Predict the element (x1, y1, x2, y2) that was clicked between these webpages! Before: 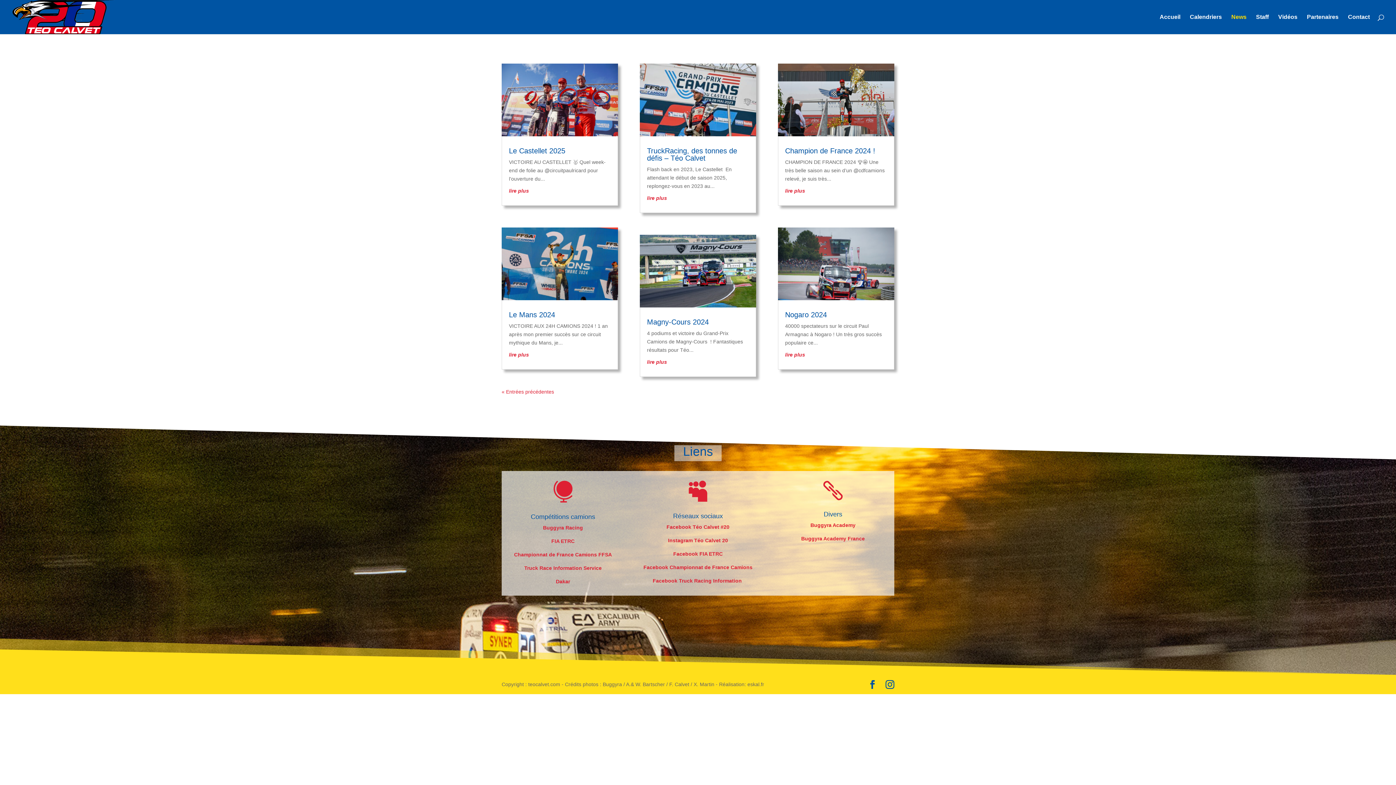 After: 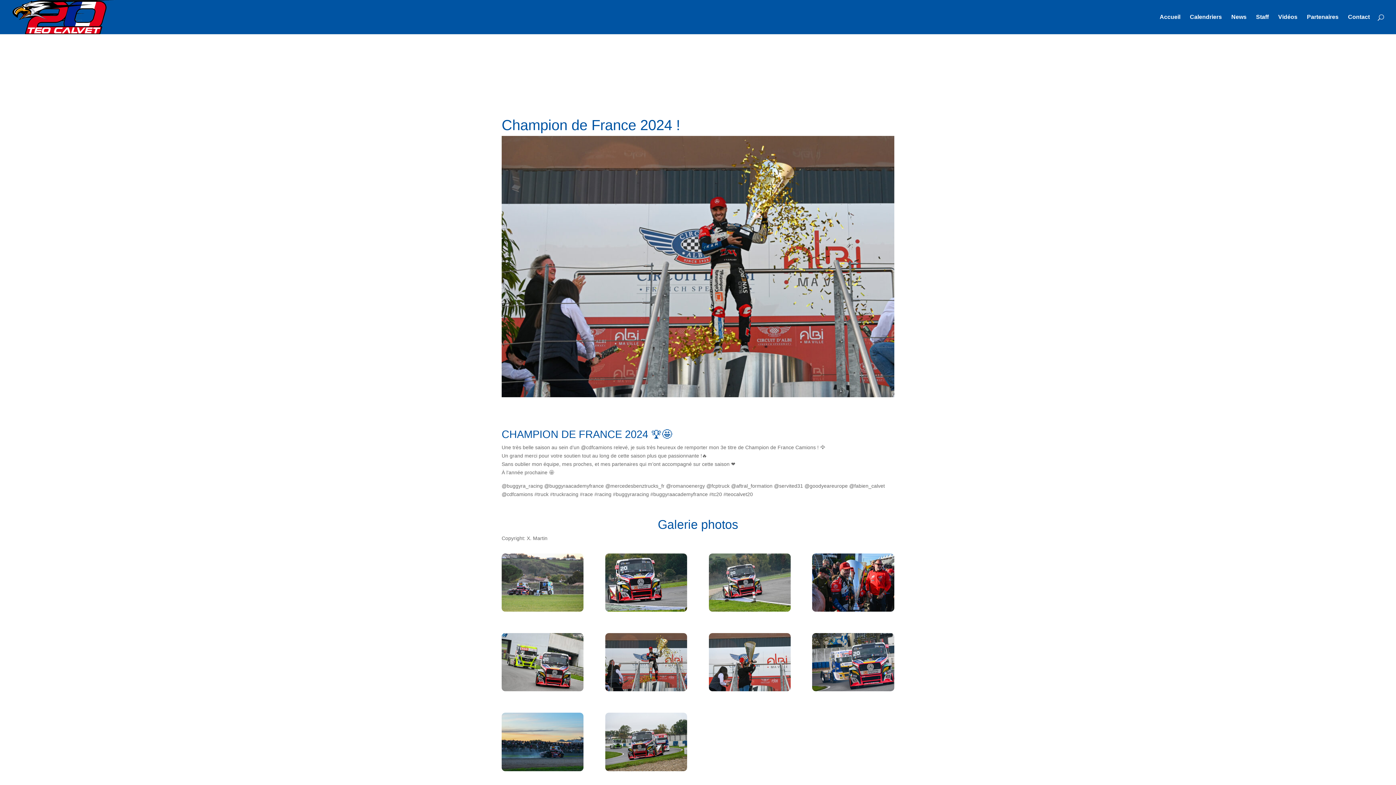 Action: bbox: (778, 63, 894, 136)